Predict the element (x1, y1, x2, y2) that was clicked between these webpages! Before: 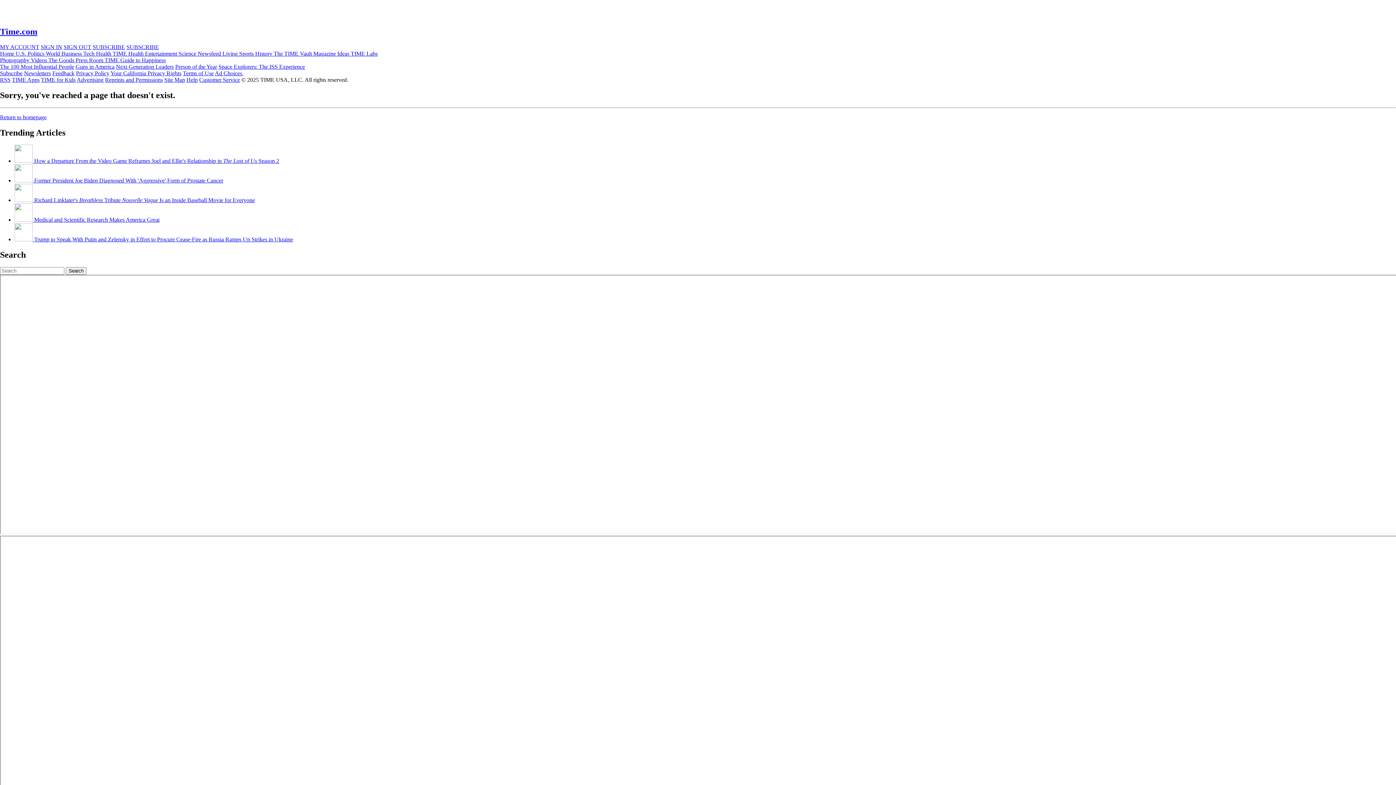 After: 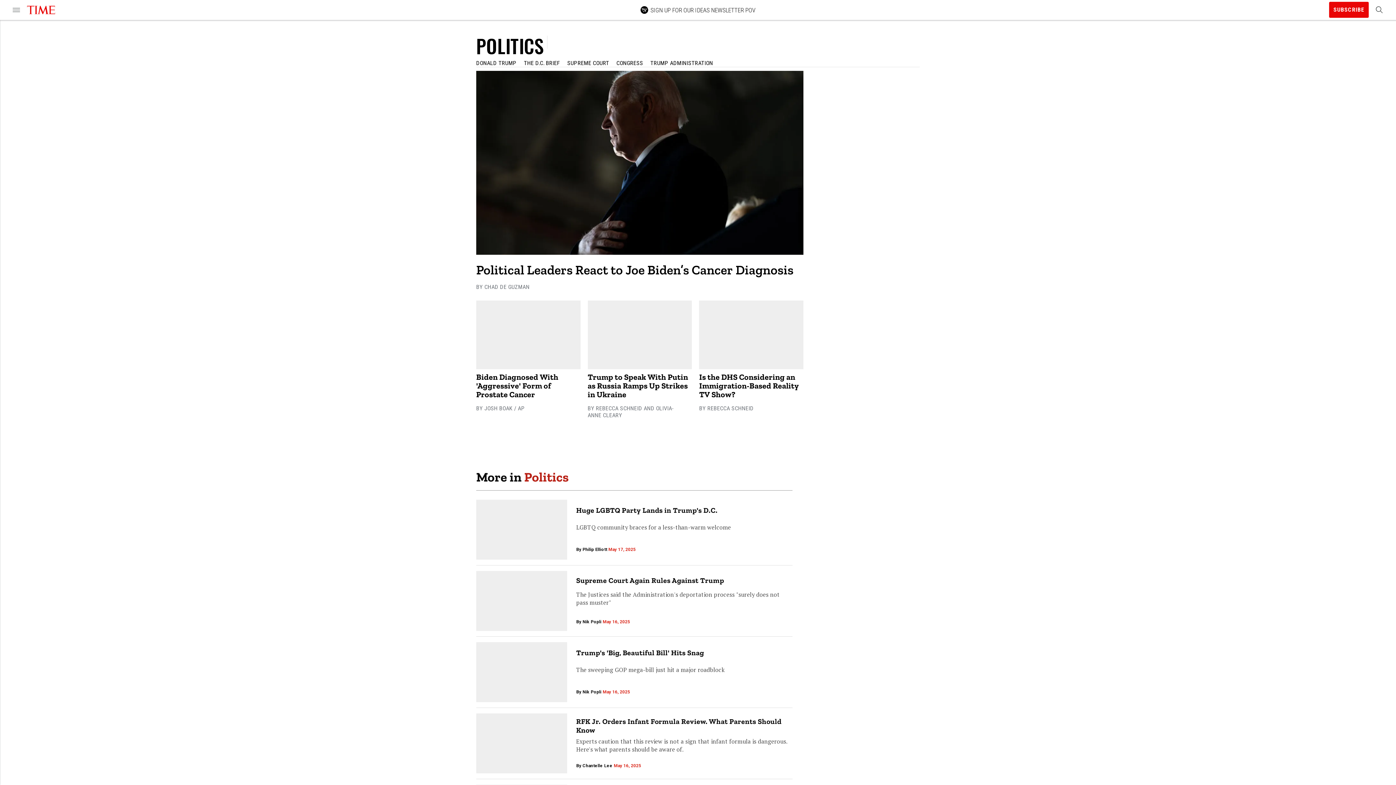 Action: label: Politics  bbox: (27, 50, 45, 56)